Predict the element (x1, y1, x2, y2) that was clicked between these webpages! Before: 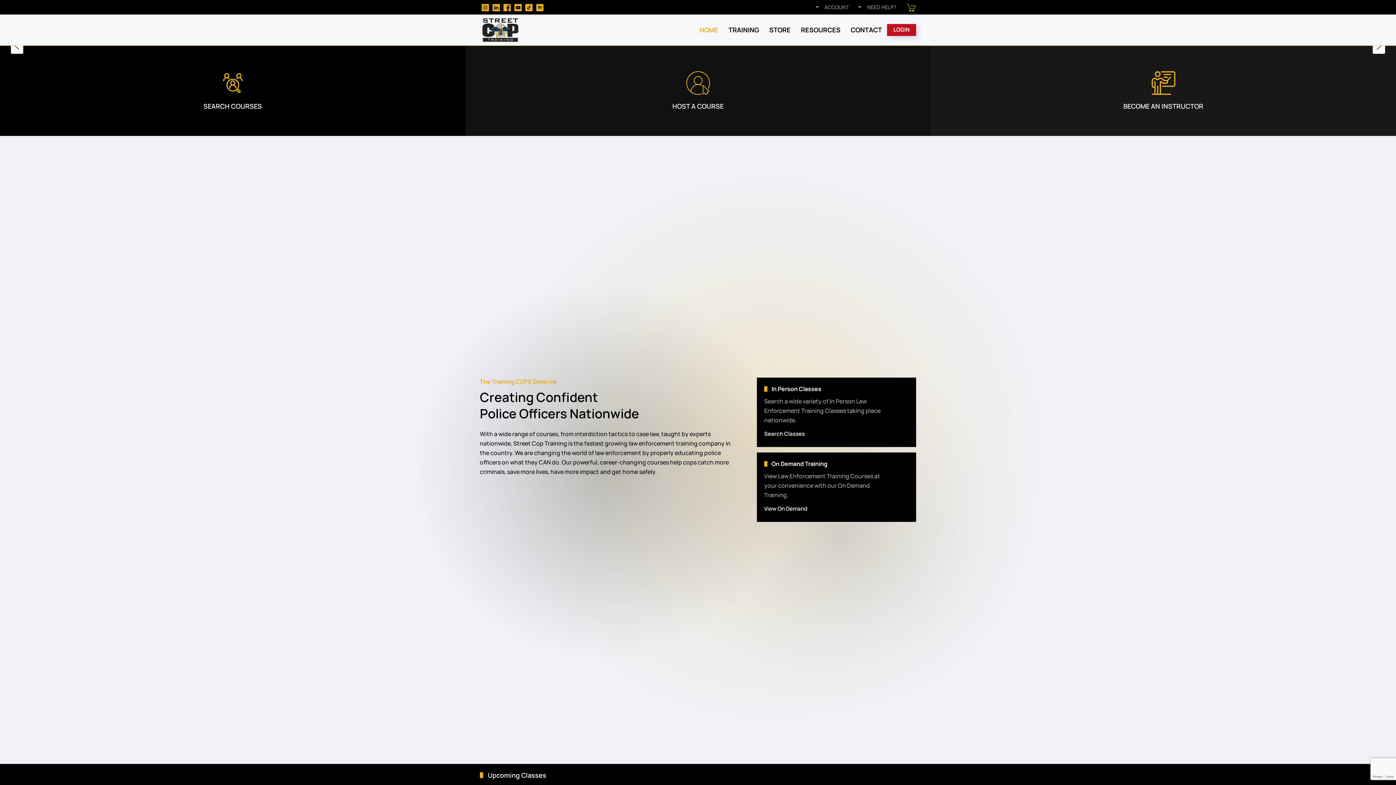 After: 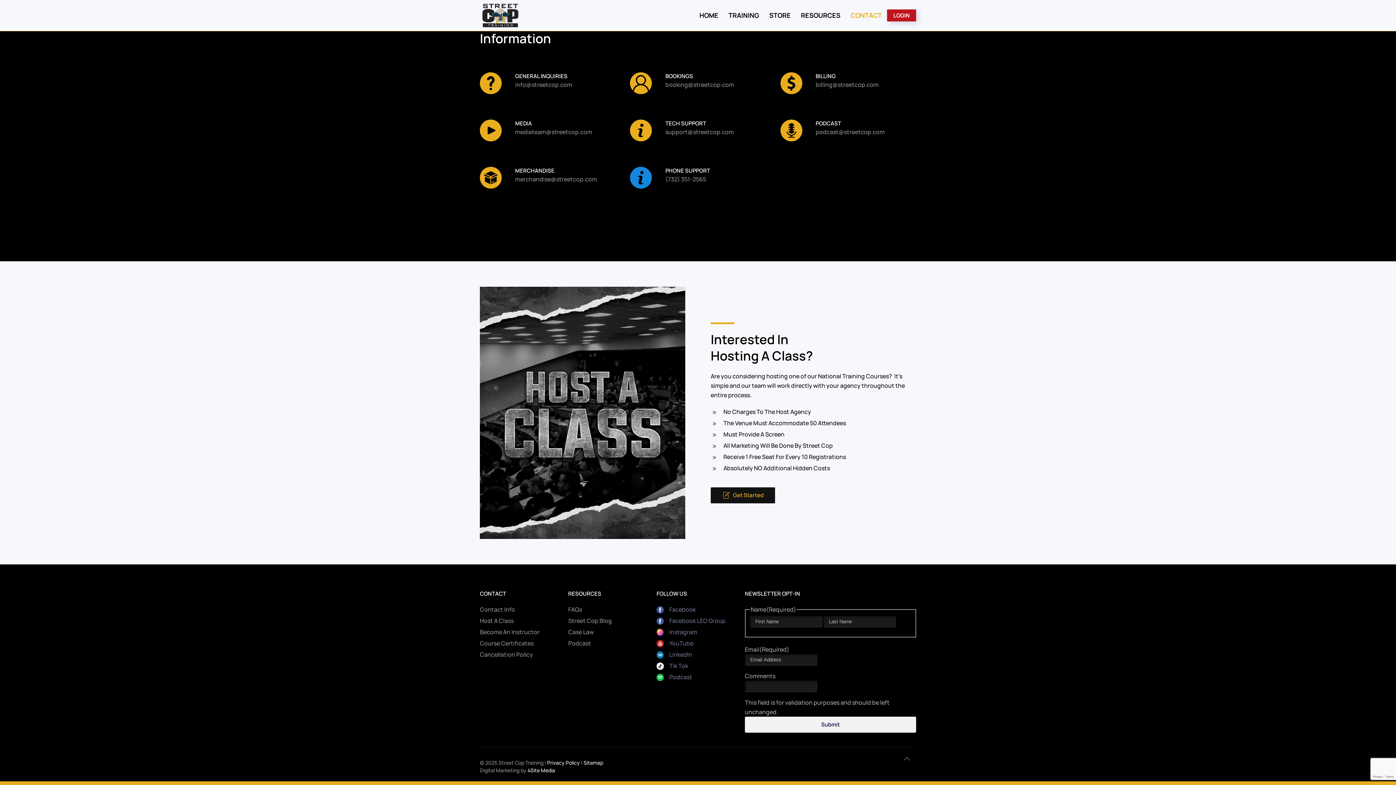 Action: label: HOST A COURSE bbox: (465, 45, 930, 135)